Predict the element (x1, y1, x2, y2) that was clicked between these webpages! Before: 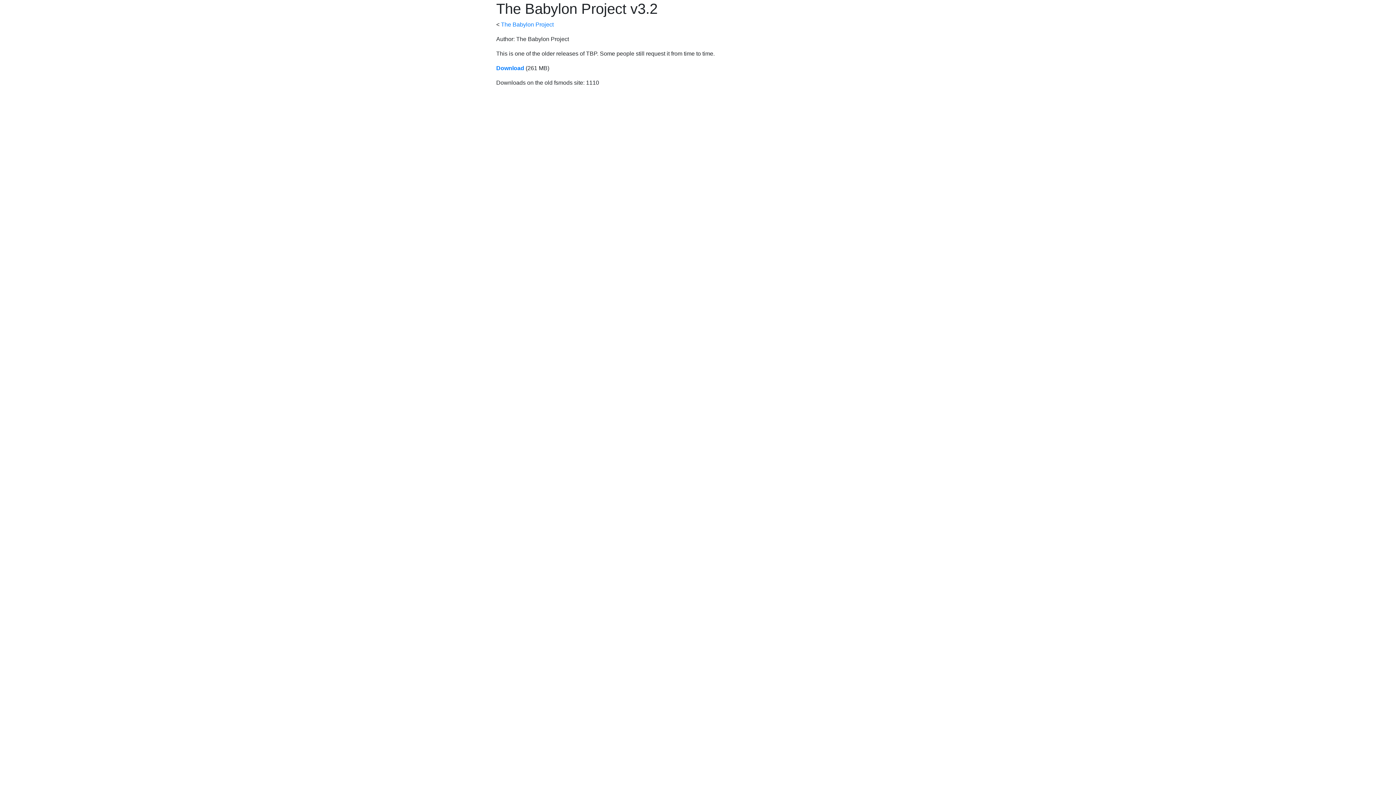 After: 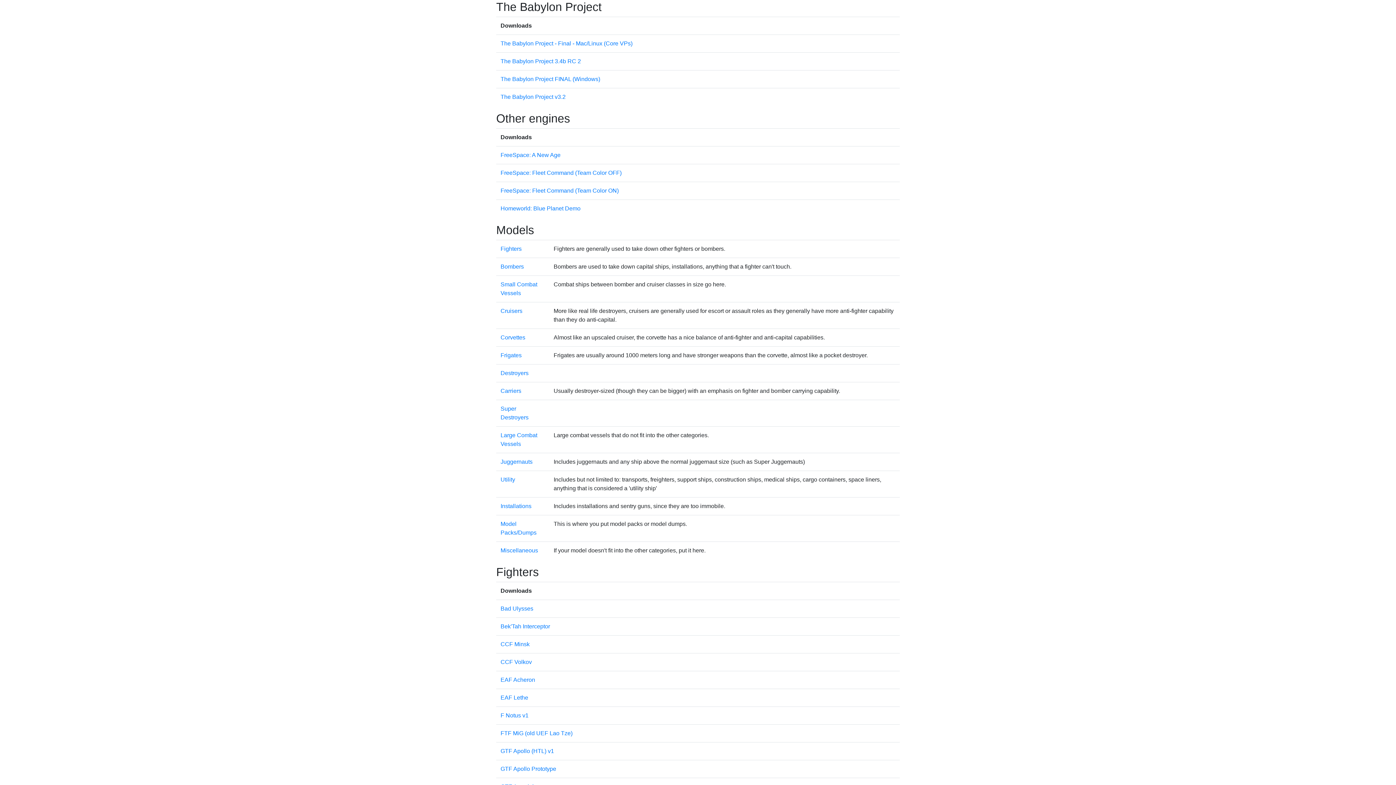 Action: bbox: (501, 21, 553, 27) label: The Babylon Project